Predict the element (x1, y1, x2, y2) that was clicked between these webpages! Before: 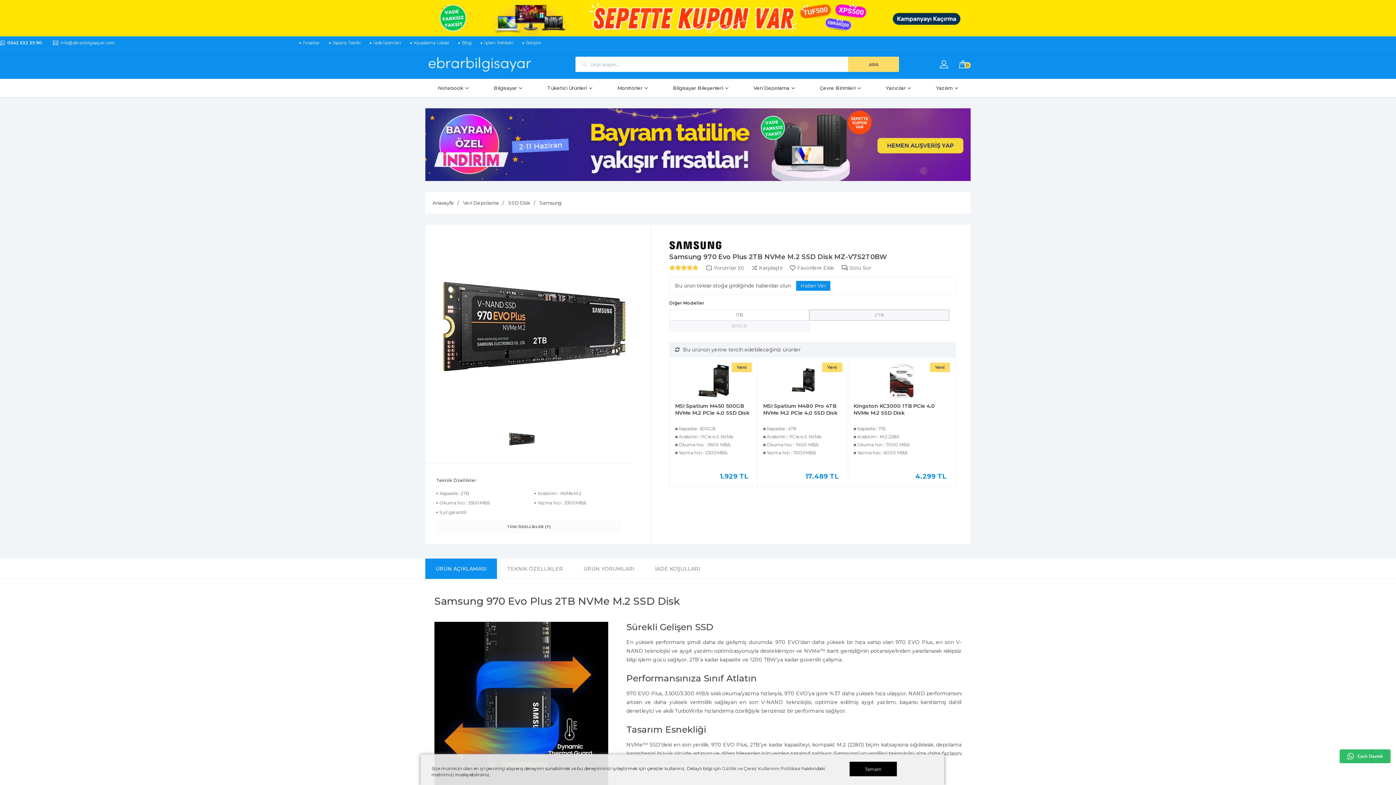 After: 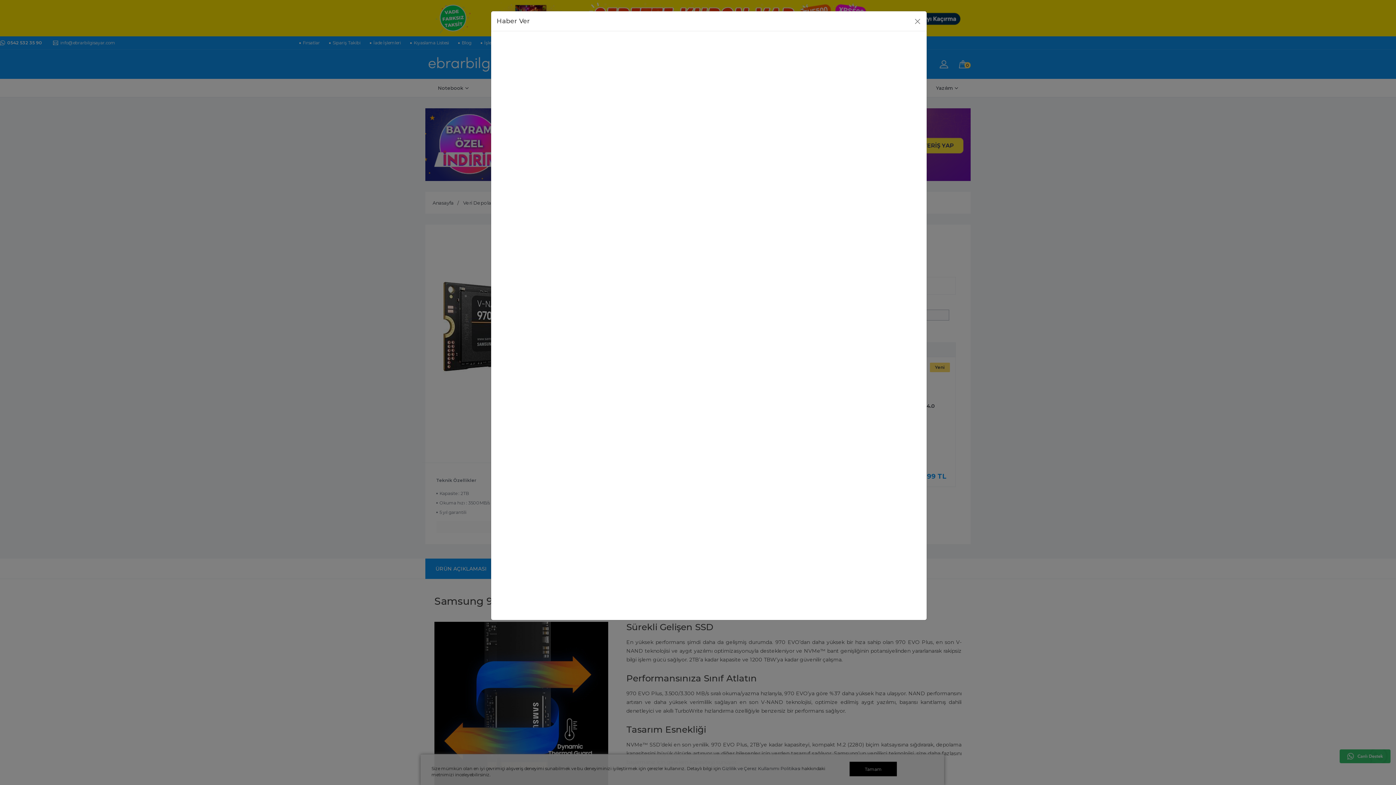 Action: bbox: (796, 281, 830, 290)